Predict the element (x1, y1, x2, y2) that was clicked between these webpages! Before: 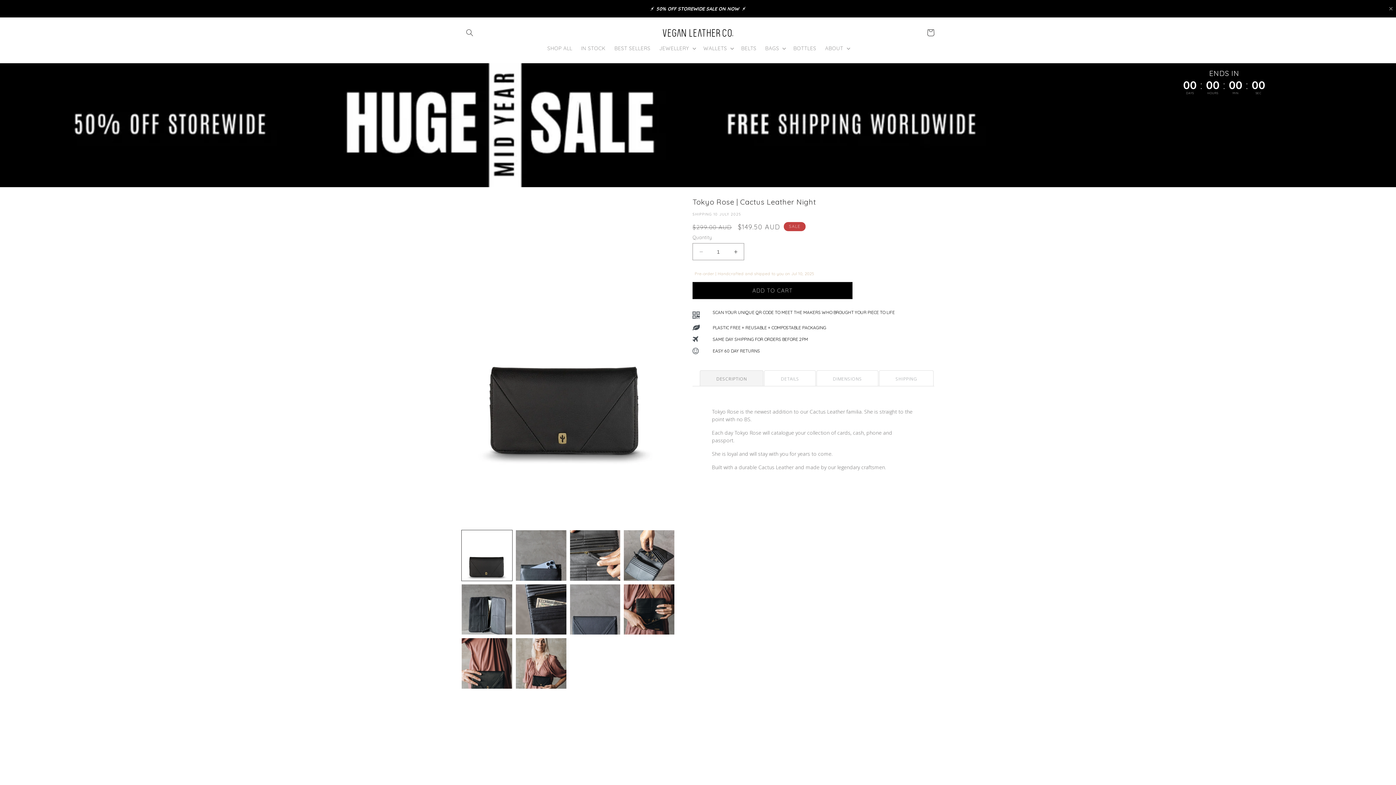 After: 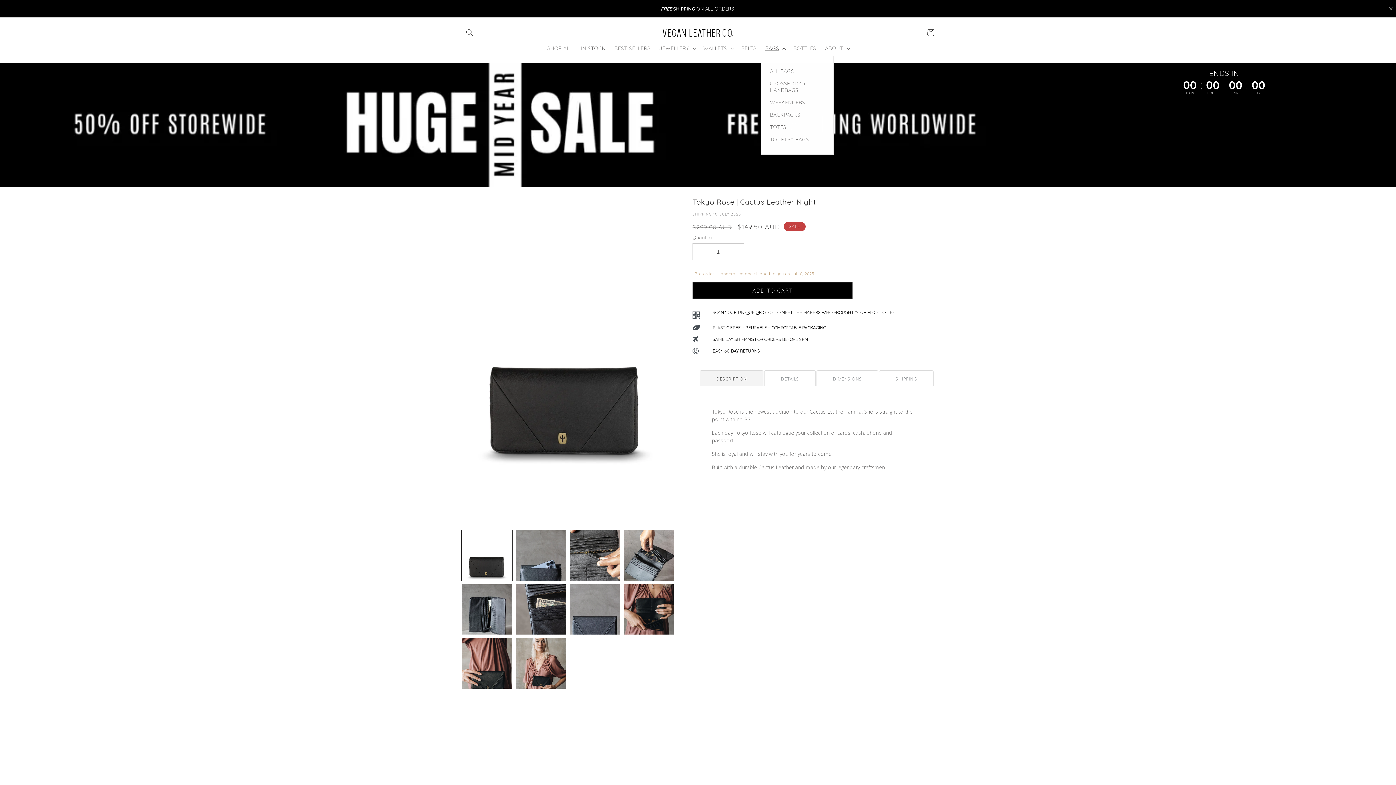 Action: label: BAGS bbox: (761, 40, 789, 56)